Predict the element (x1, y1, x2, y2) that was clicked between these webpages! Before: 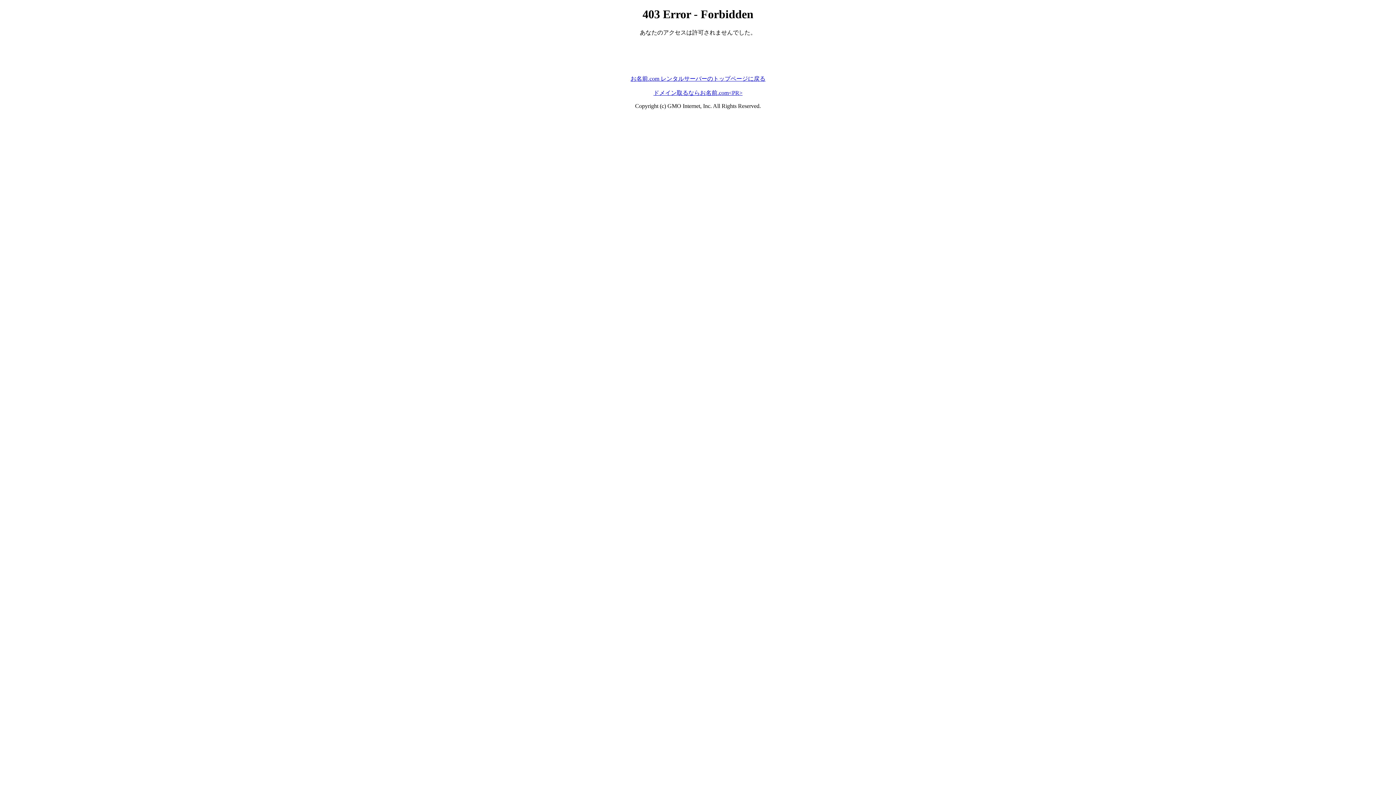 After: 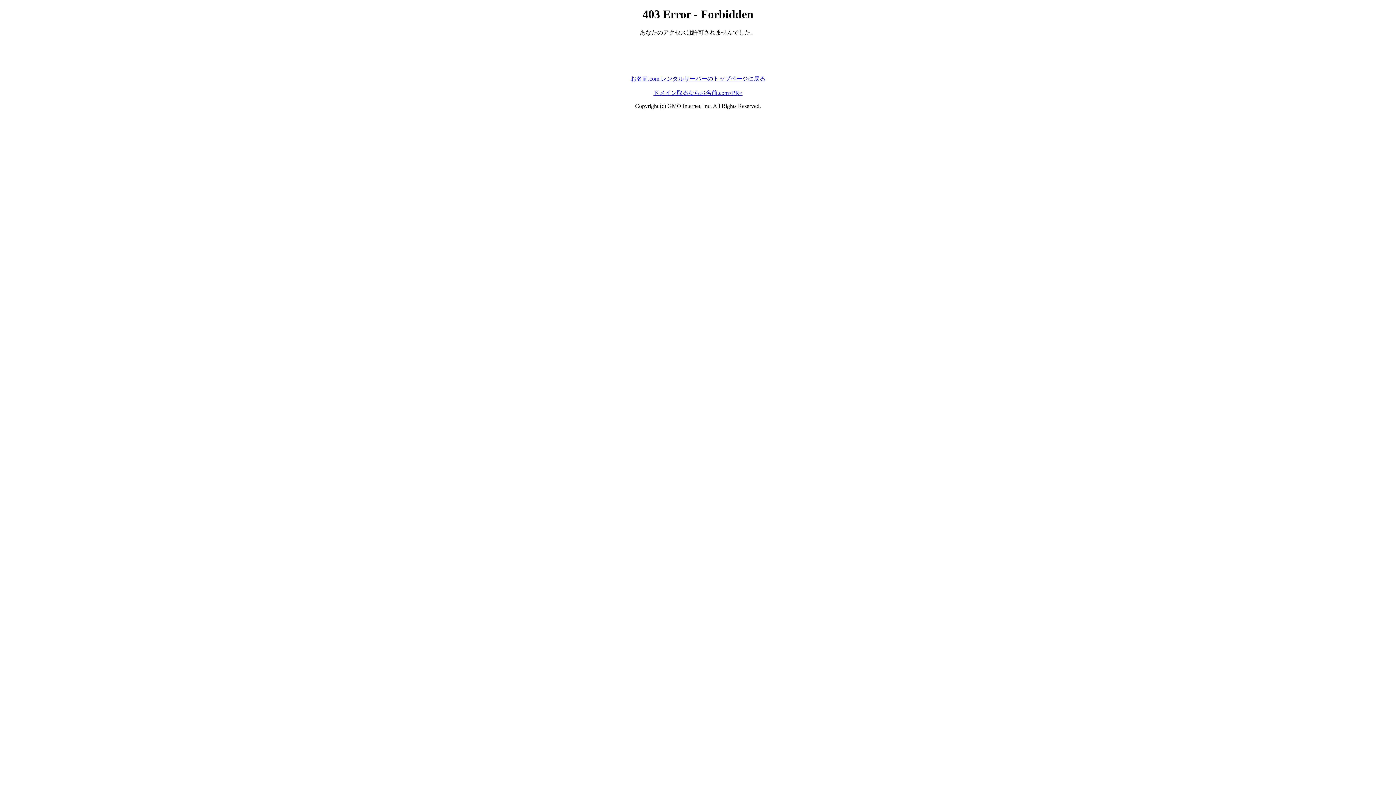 Action: label: ドメイン取るならお名前.com<PR> bbox: (653, 89, 742, 95)